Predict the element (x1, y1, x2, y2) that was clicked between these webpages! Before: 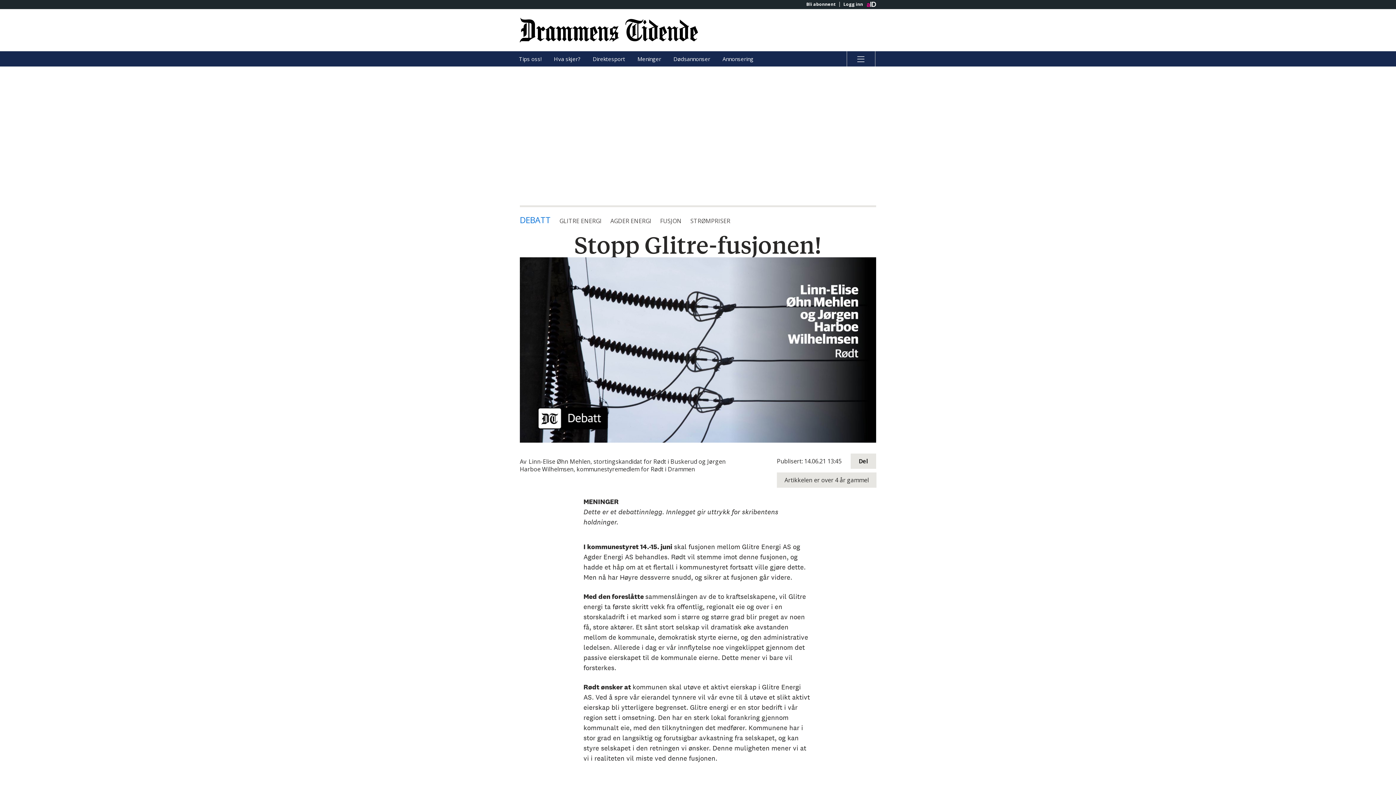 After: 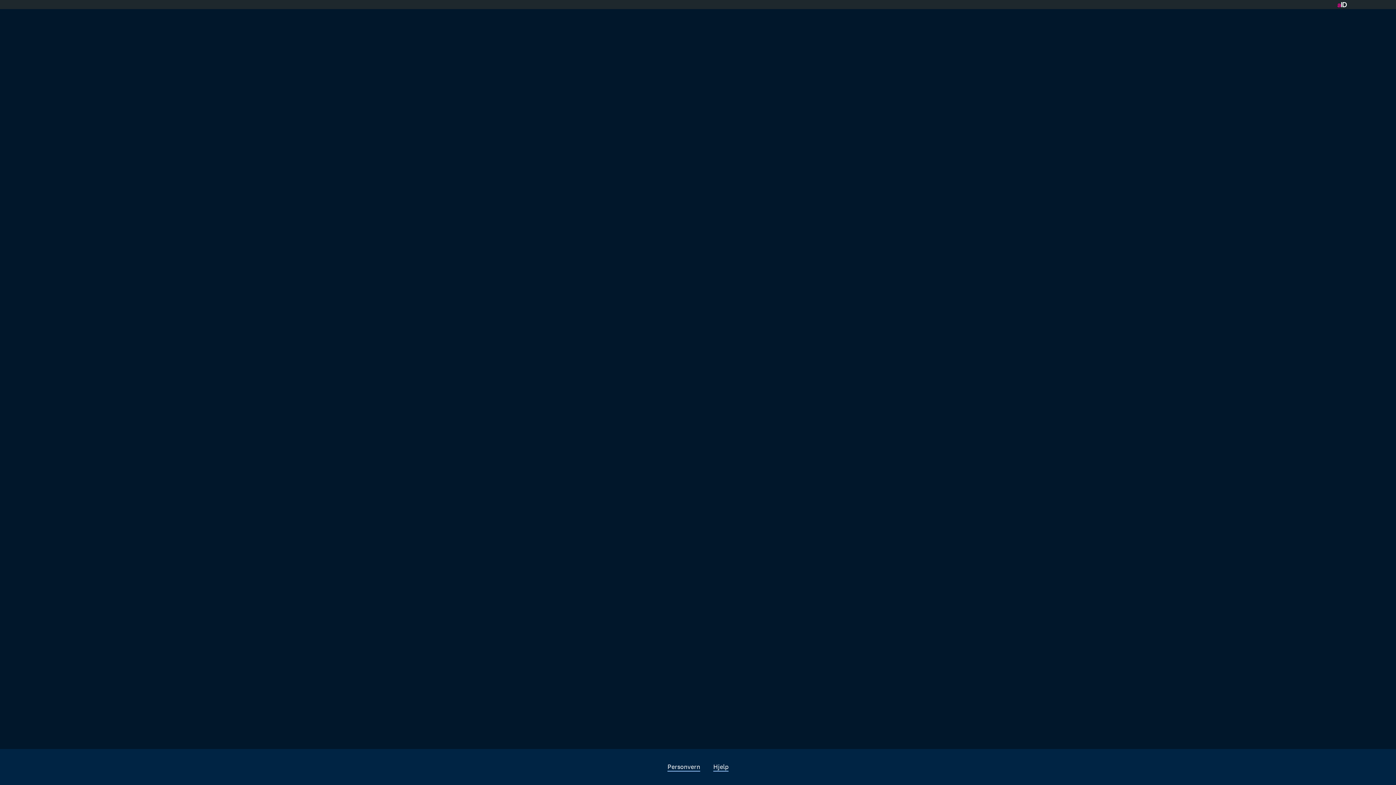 Action: bbox: (587, 51, 630, 66) label: Direktesport